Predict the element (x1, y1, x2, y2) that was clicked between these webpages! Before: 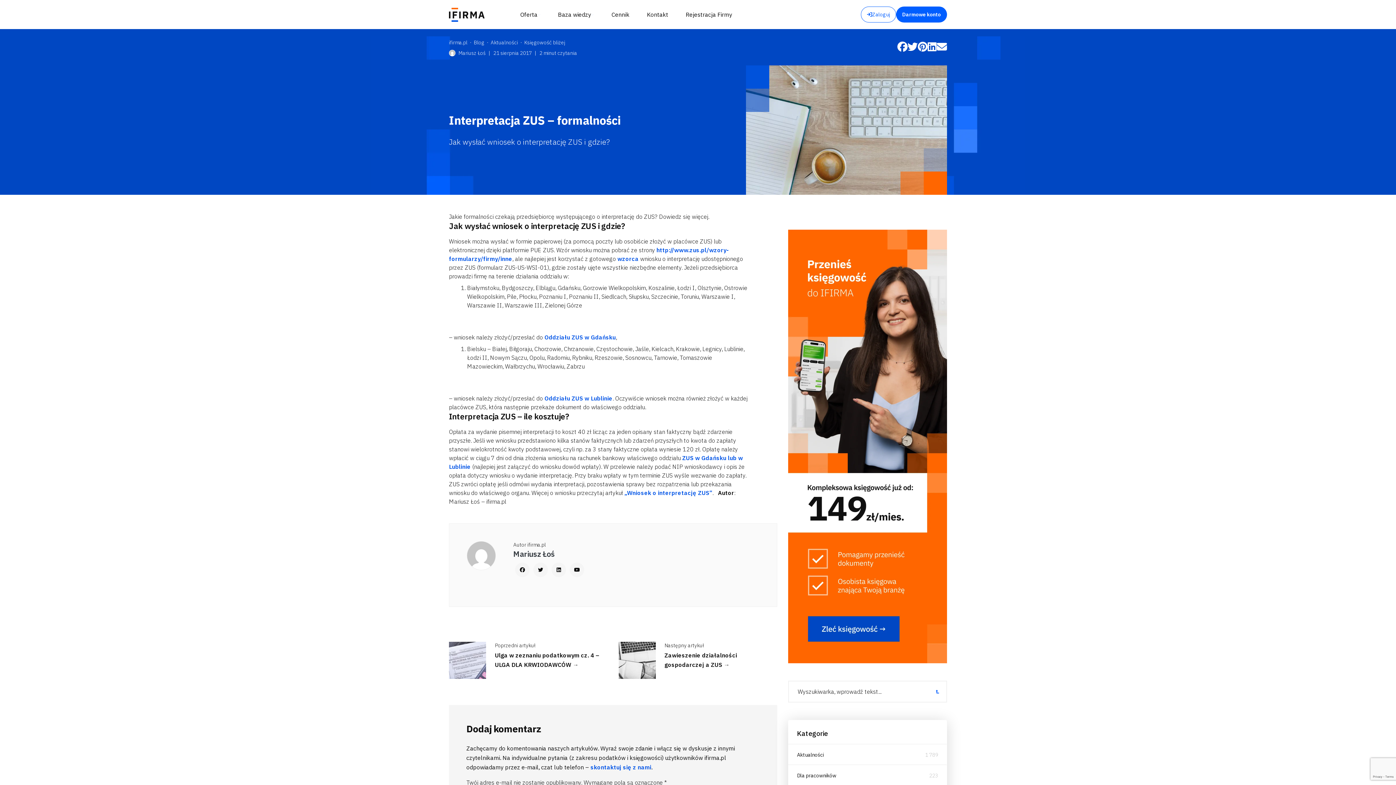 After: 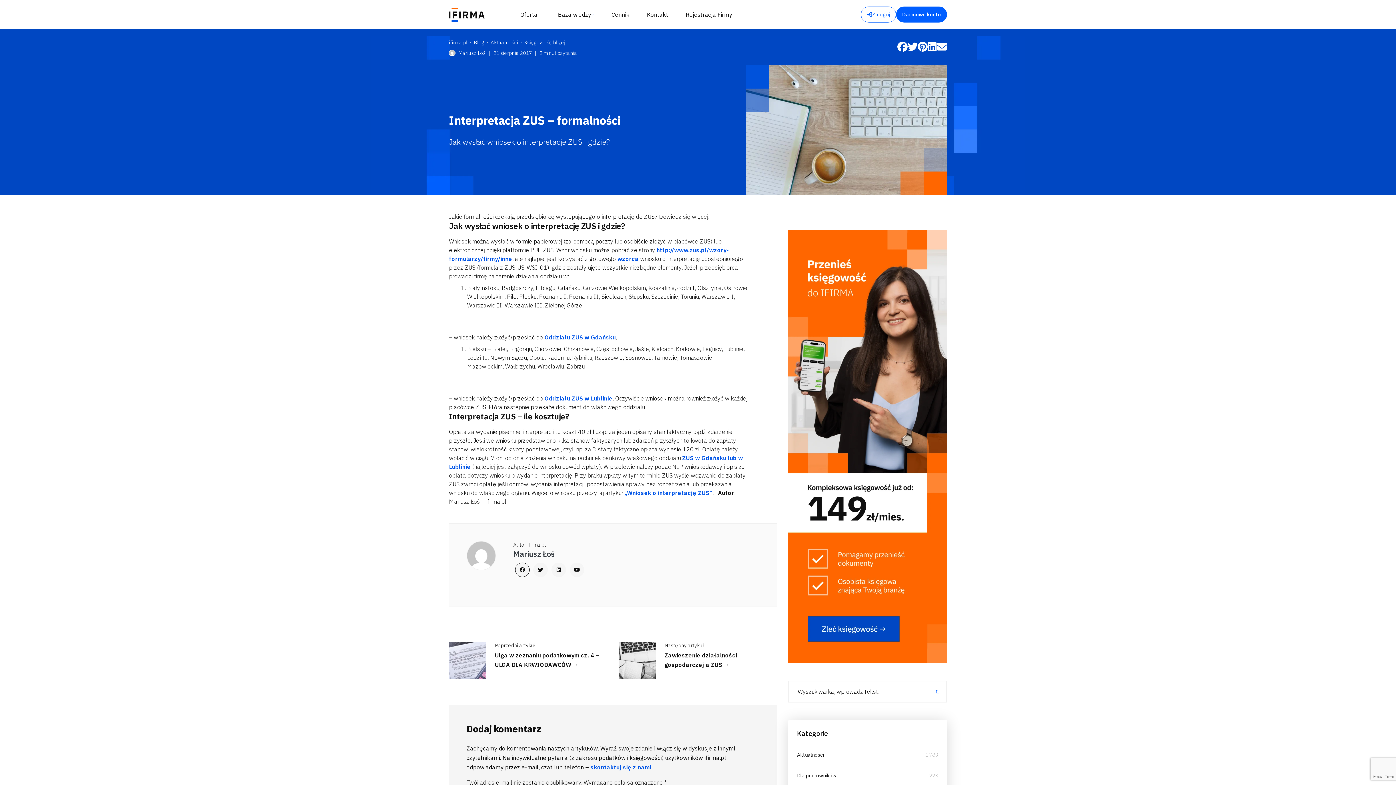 Action: bbox: (515, 562, 529, 577)